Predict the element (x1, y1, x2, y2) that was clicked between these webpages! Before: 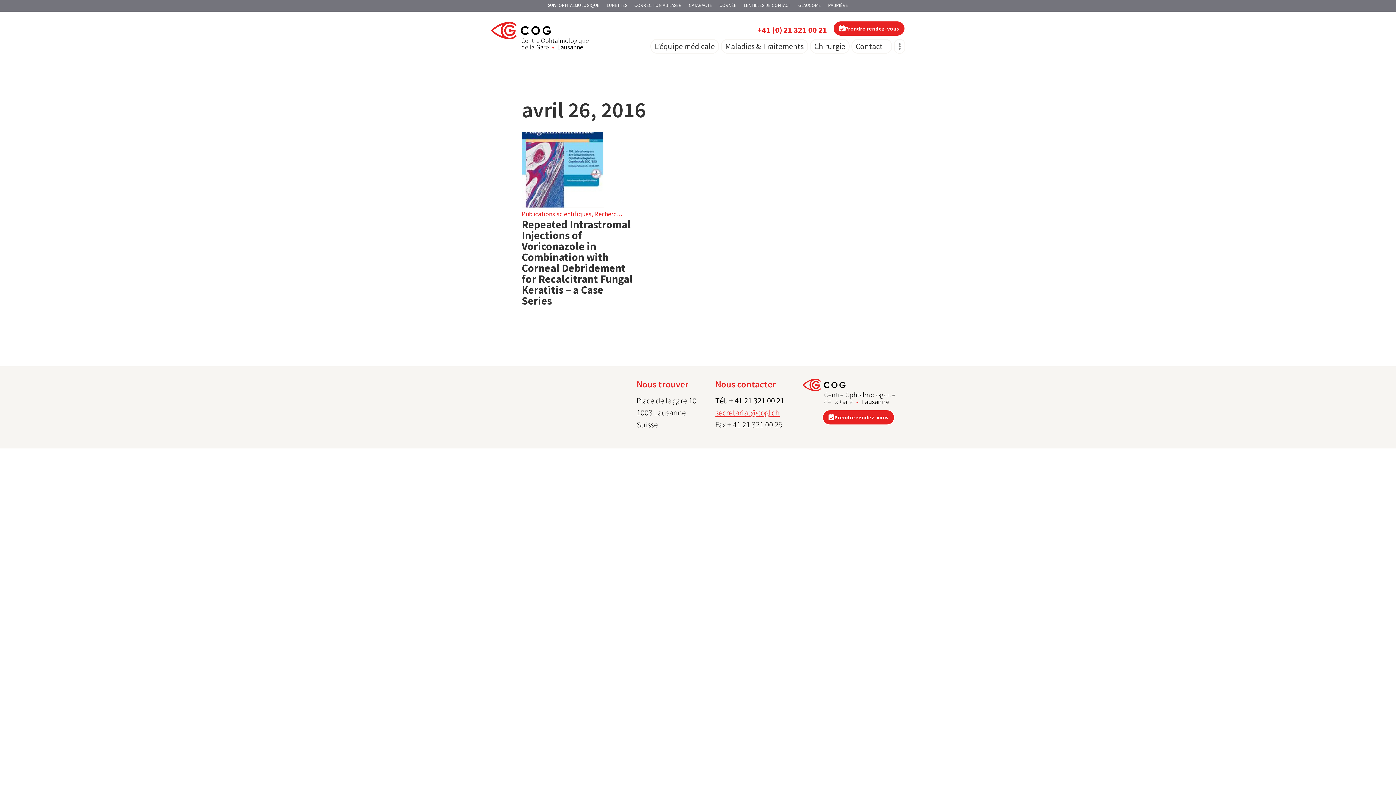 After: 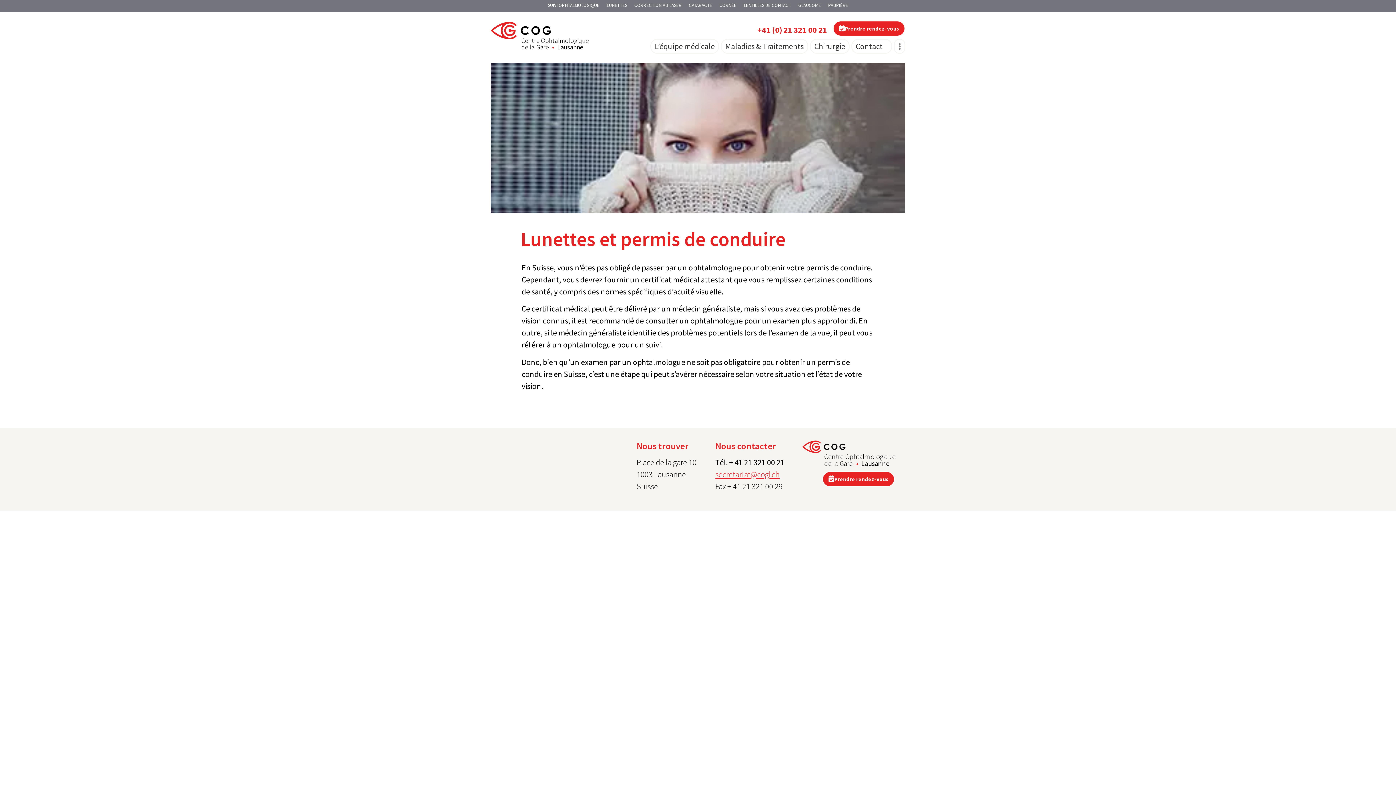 Action: bbox: (603, 1, 630, 9) label: LUNETTES